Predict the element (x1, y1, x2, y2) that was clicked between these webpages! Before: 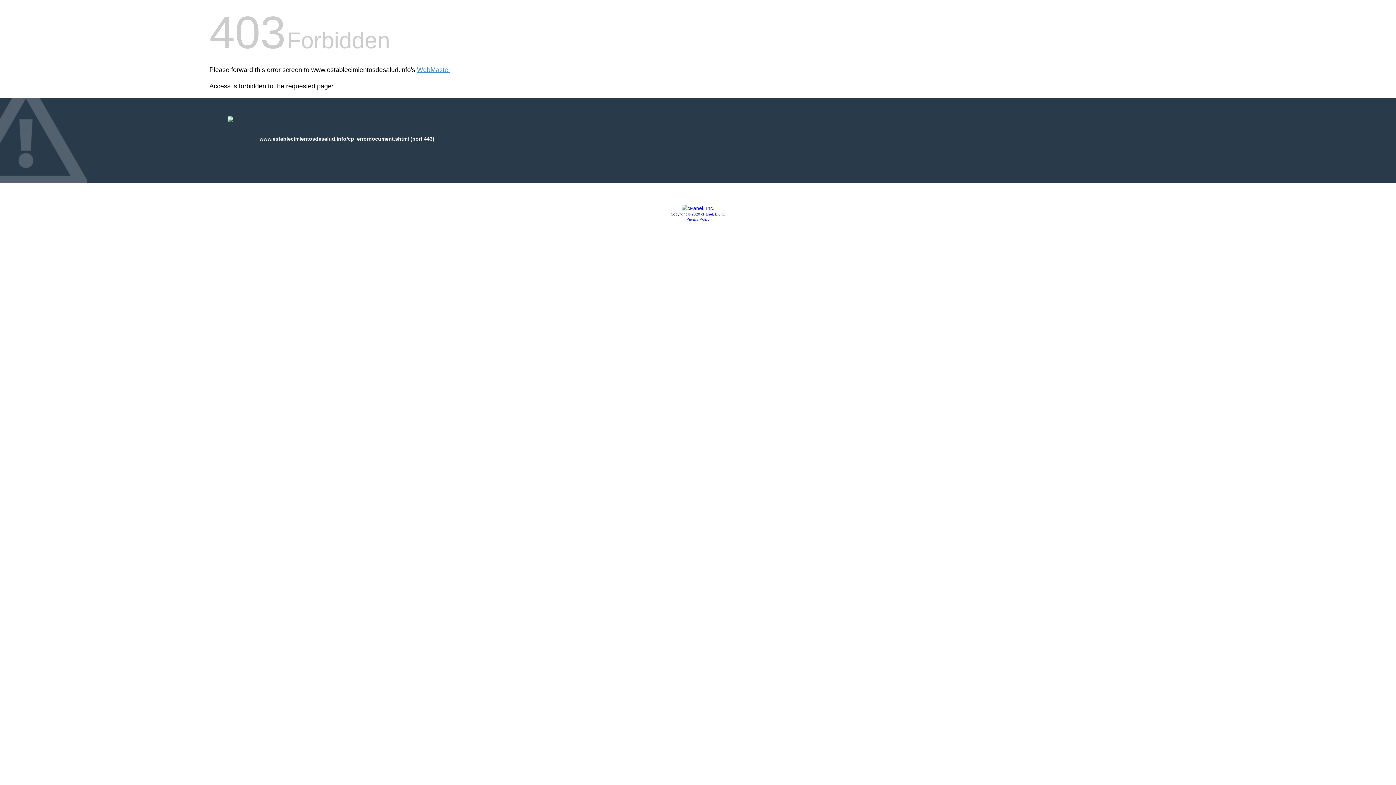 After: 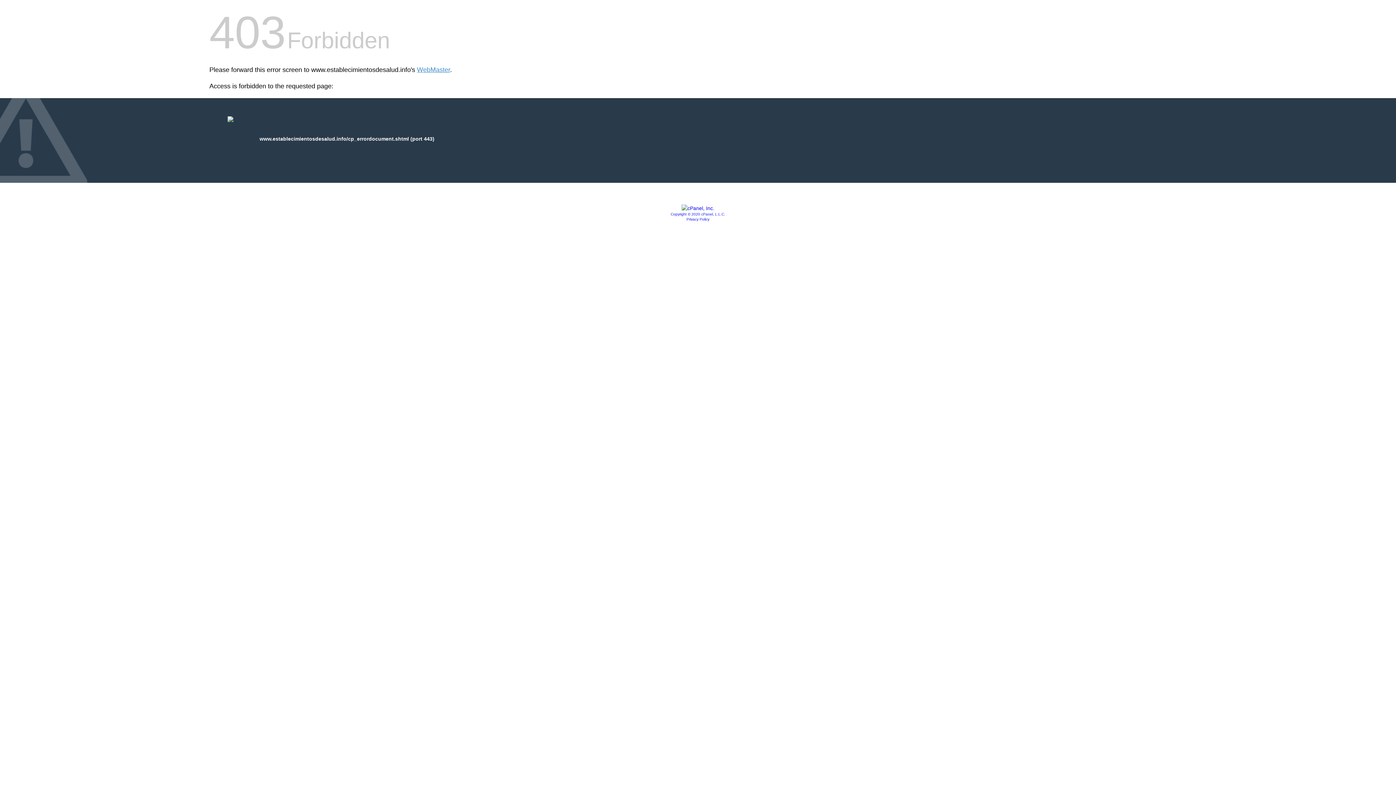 Action: label: Copyright © 2020 cPanel, L.L.C. bbox: (670, 212, 725, 216)